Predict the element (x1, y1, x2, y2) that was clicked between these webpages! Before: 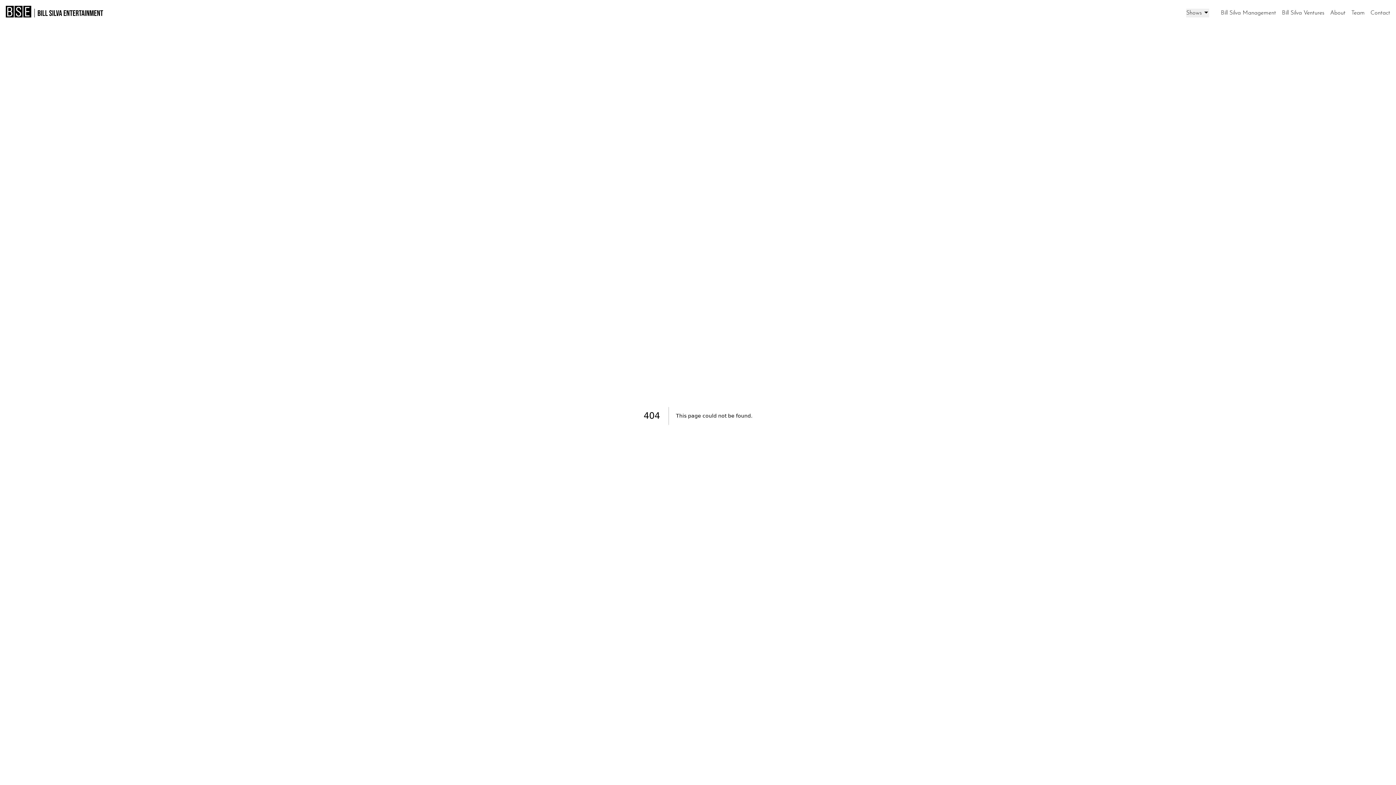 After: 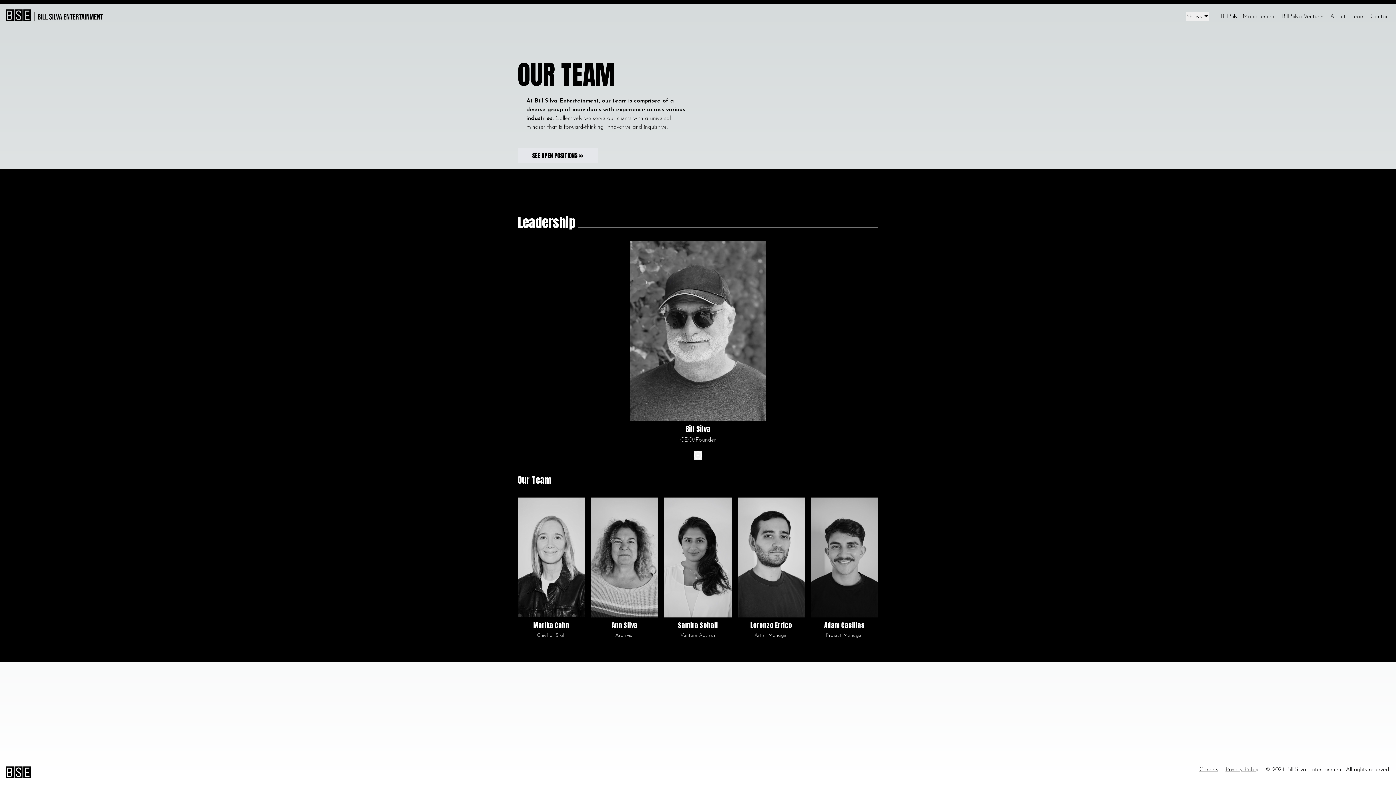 Action: bbox: (1351, 8, 1365, 17) label: Team